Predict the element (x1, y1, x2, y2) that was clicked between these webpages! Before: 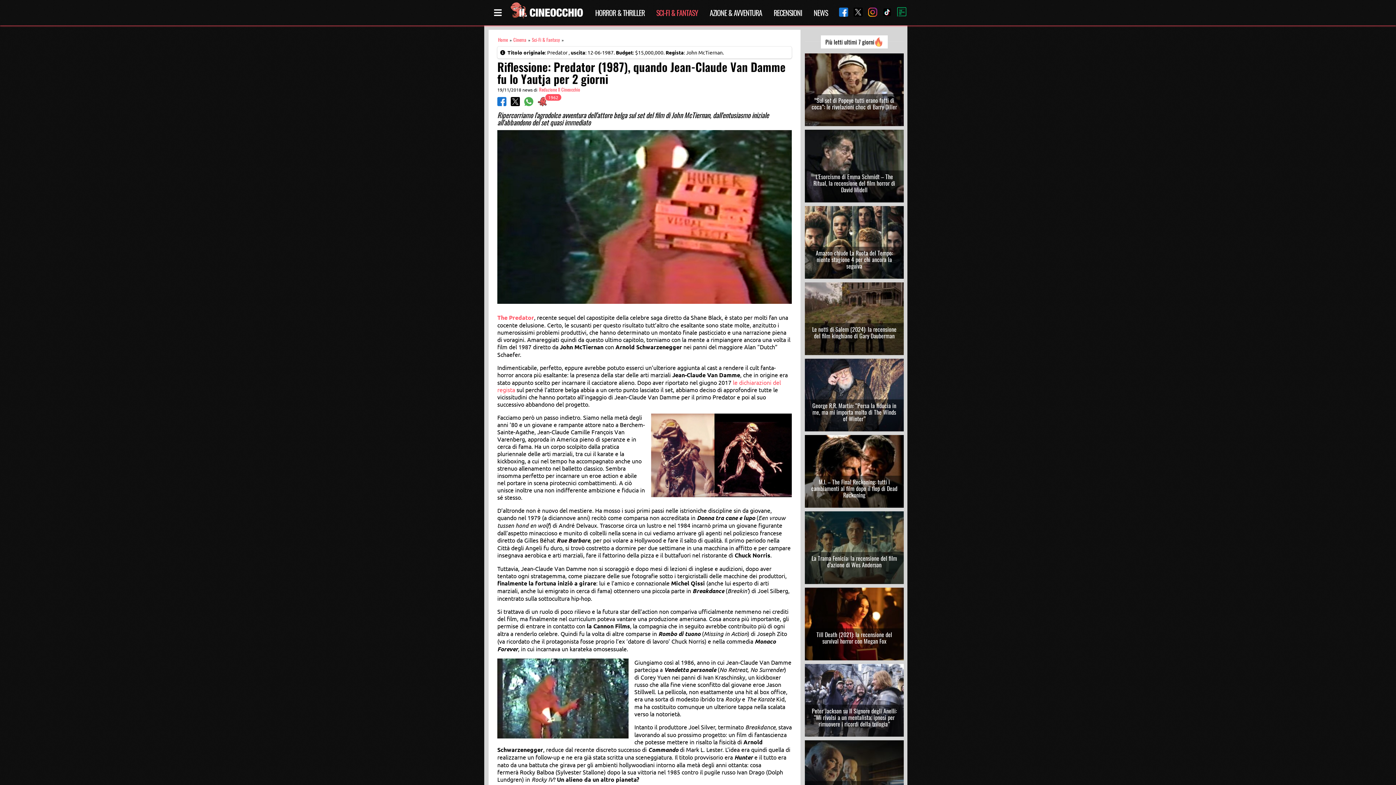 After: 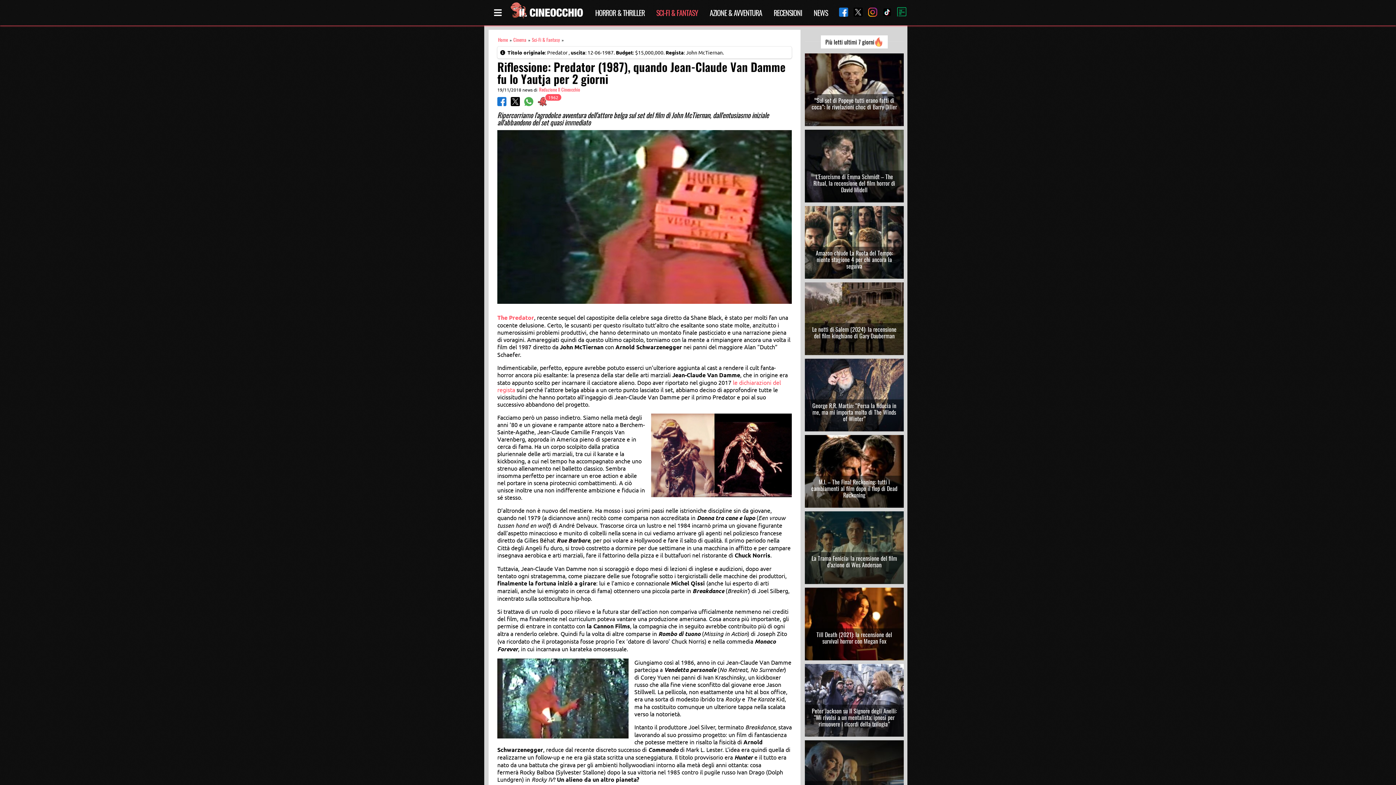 Action: bbox: (877, 7, 892, 17)